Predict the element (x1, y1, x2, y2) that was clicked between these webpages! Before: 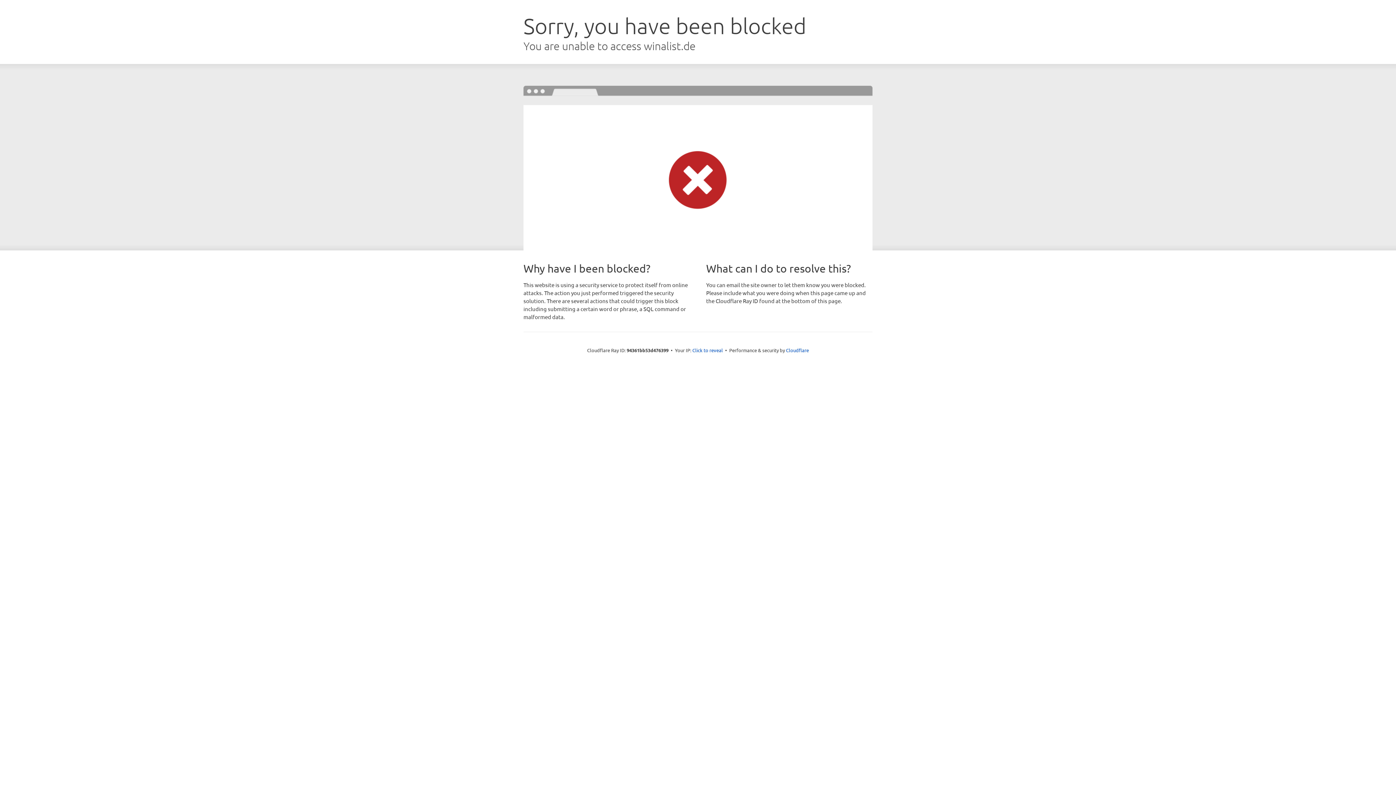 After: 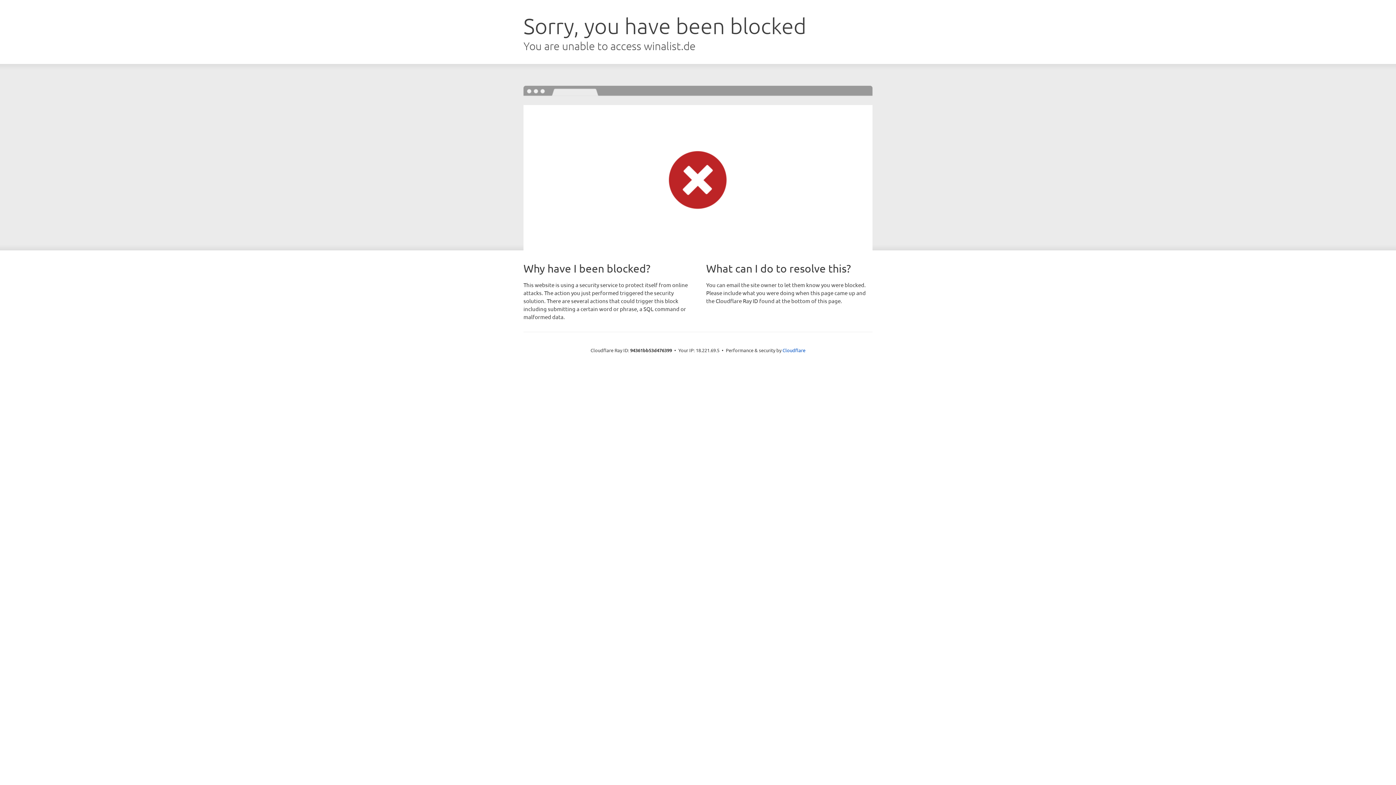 Action: bbox: (692, 346, 723, 353) label: Click to reveal